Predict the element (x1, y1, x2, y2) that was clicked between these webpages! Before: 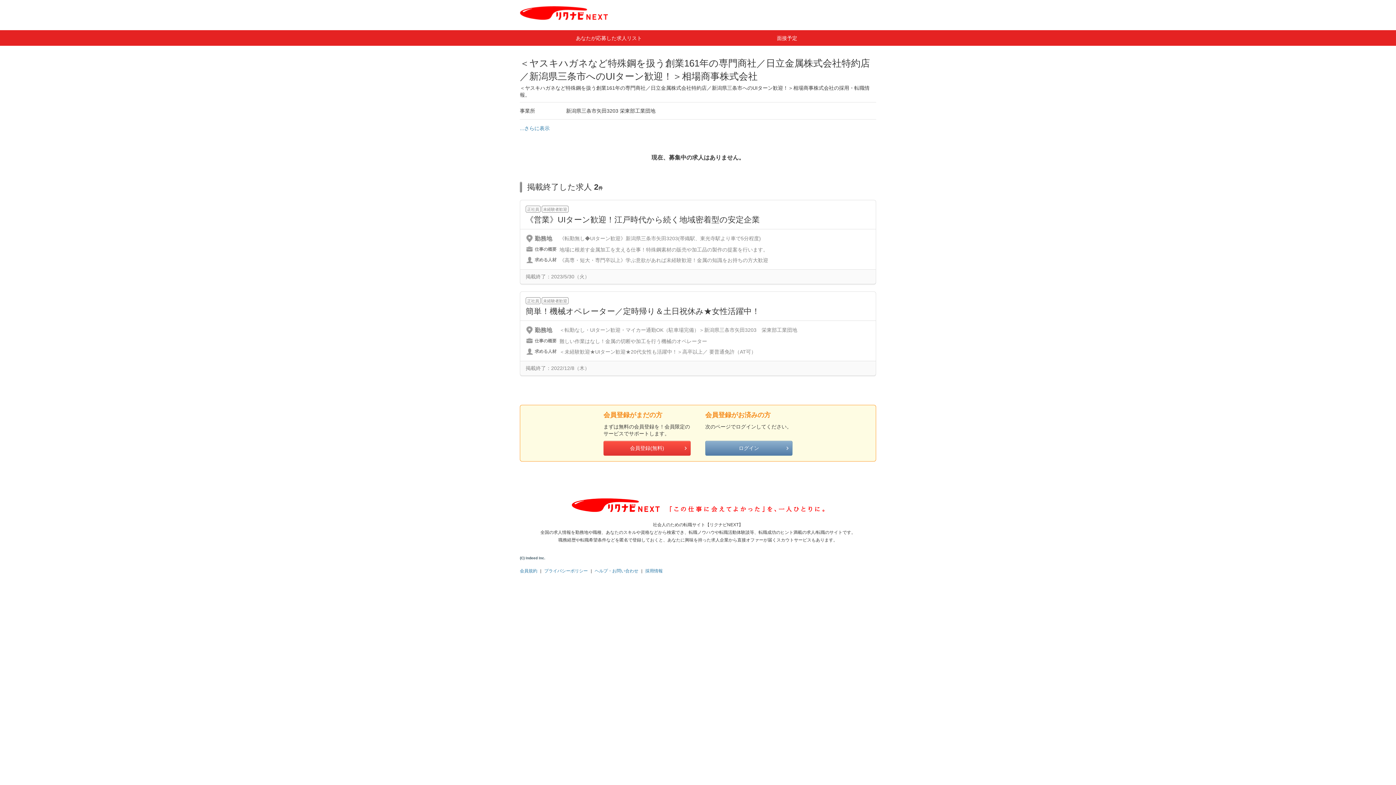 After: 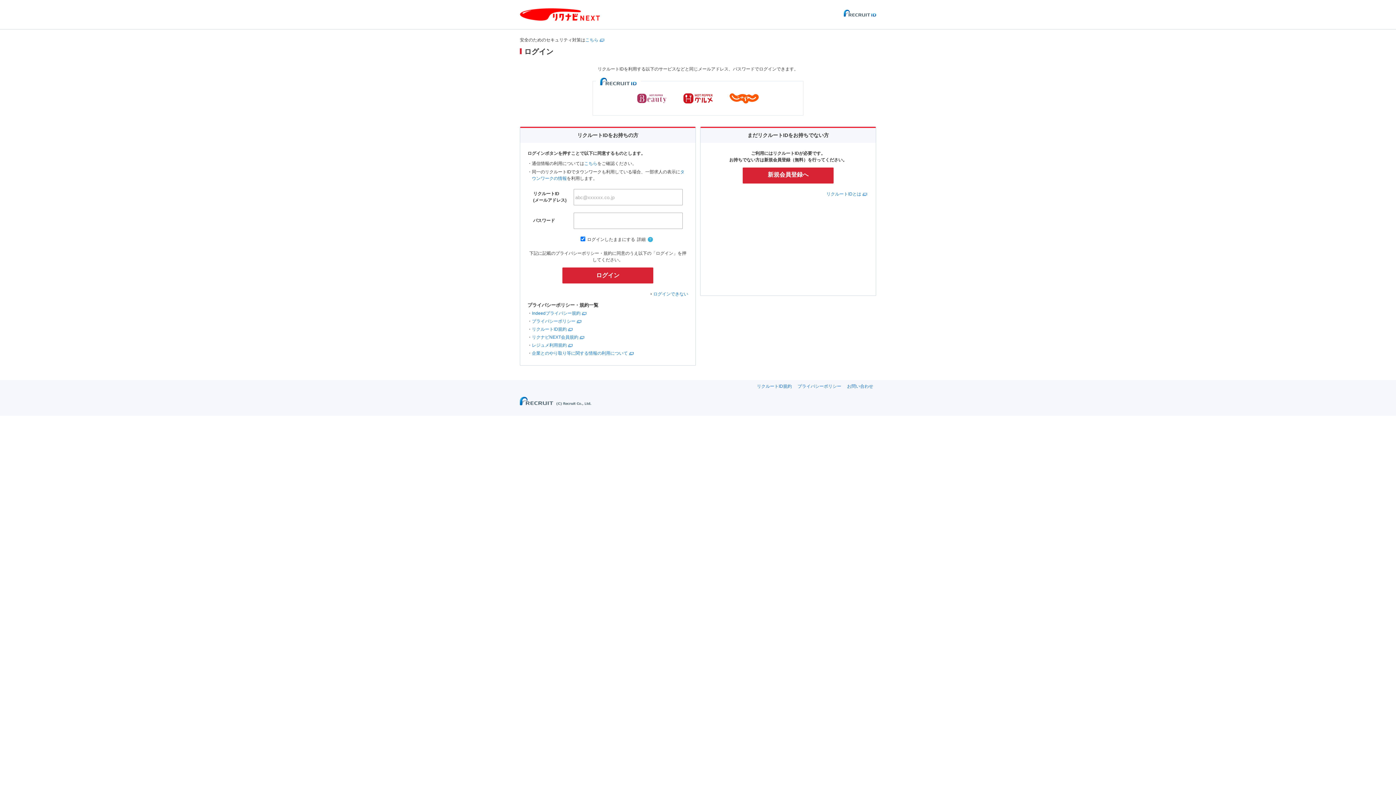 Action: label: あなたが応募した求人リスト bbox: (520, 30, 698, 45)